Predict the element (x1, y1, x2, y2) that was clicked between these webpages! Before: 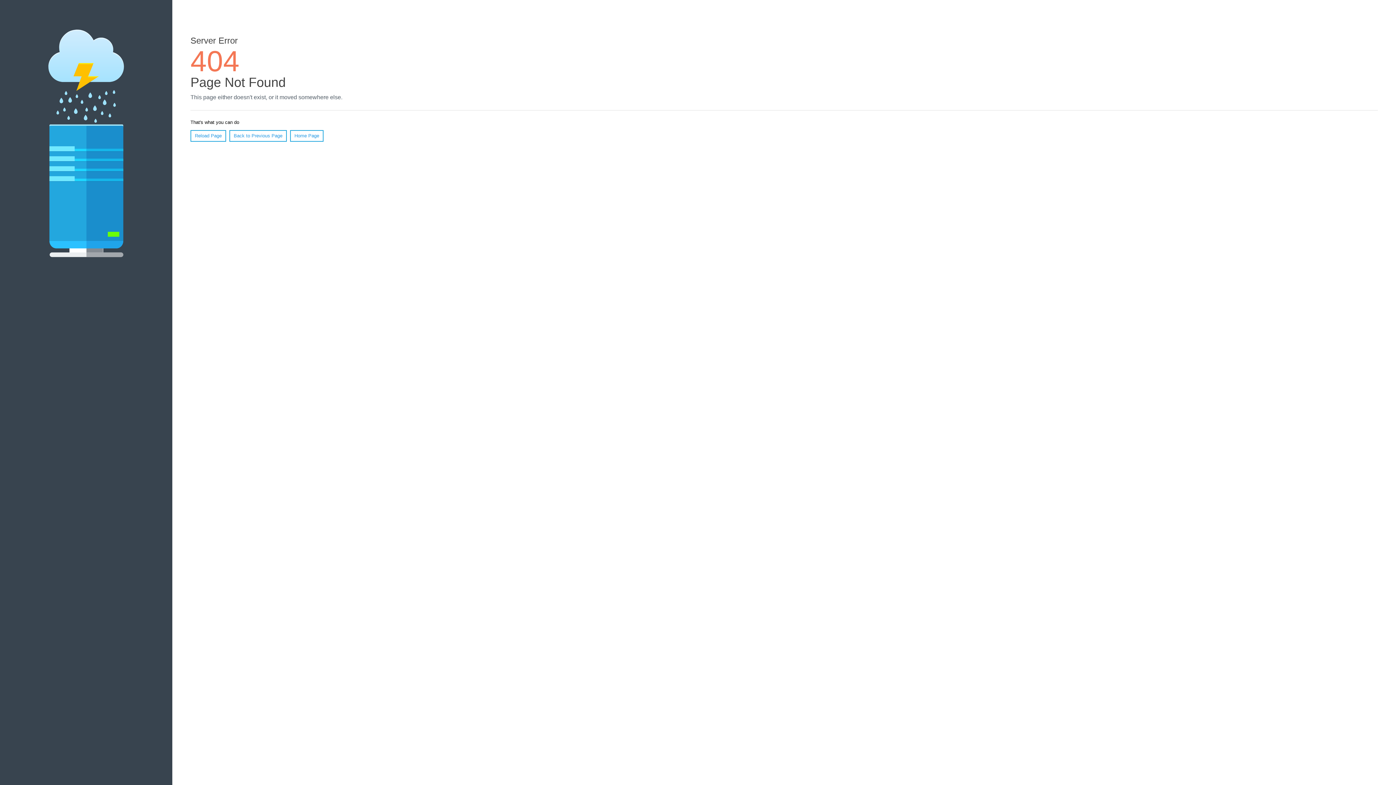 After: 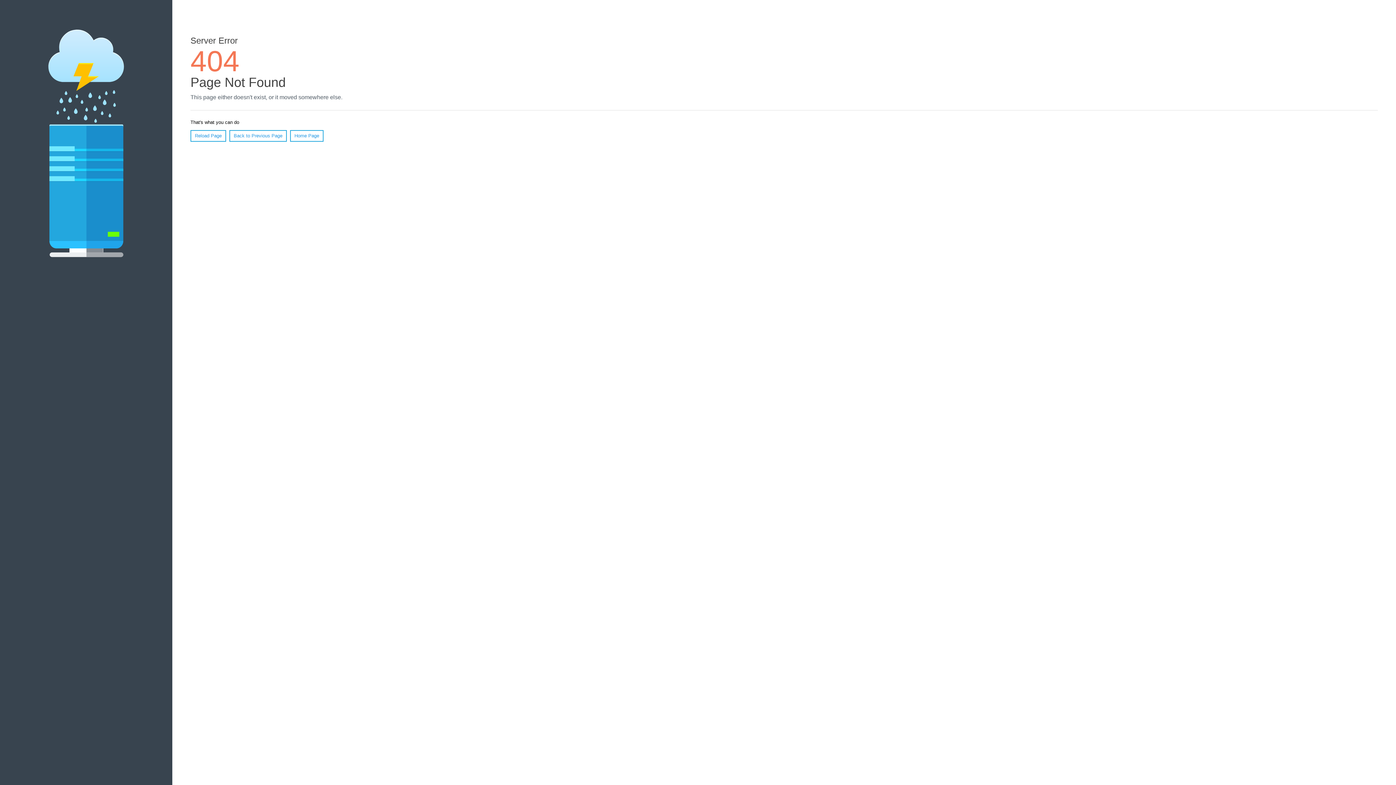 Action: bbox: (190, 130, 226, 141) label: Reload Page